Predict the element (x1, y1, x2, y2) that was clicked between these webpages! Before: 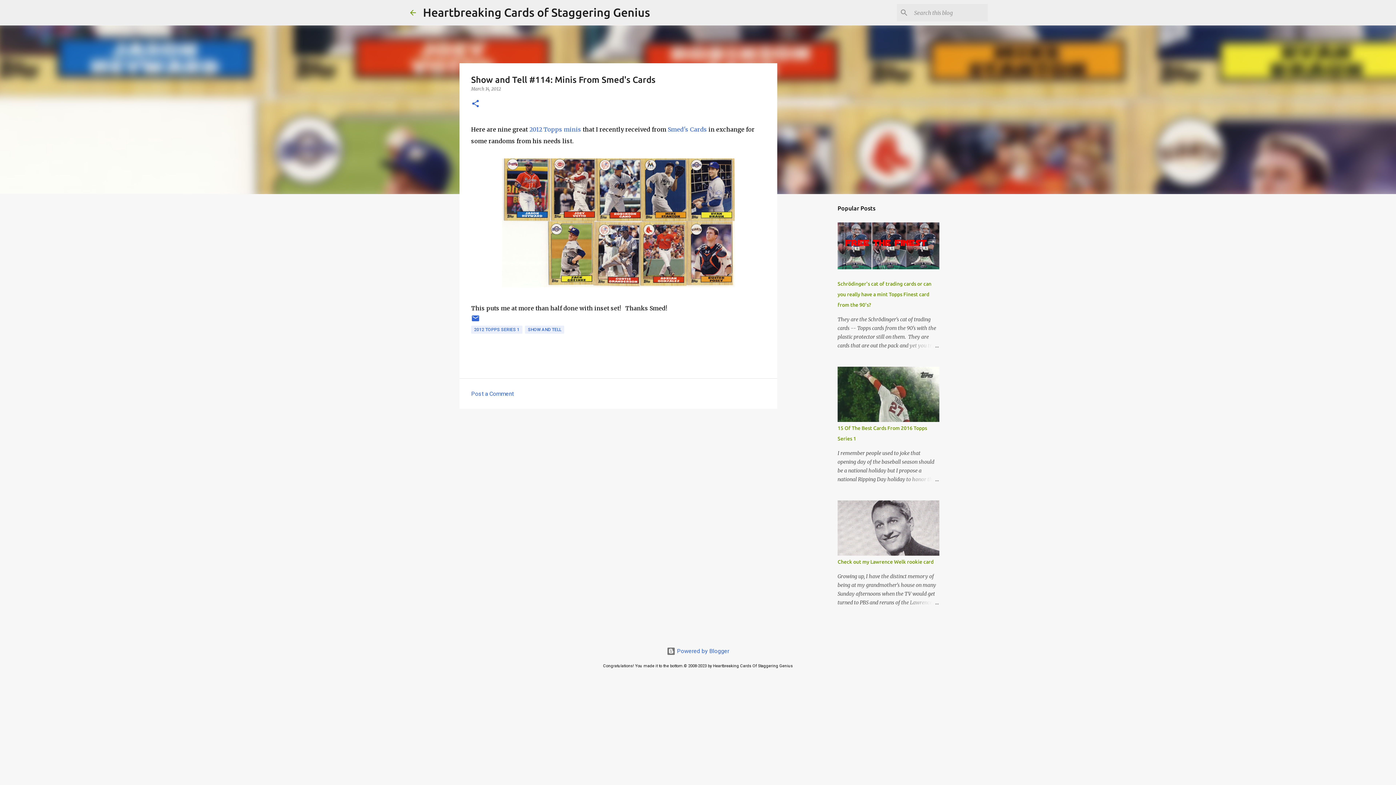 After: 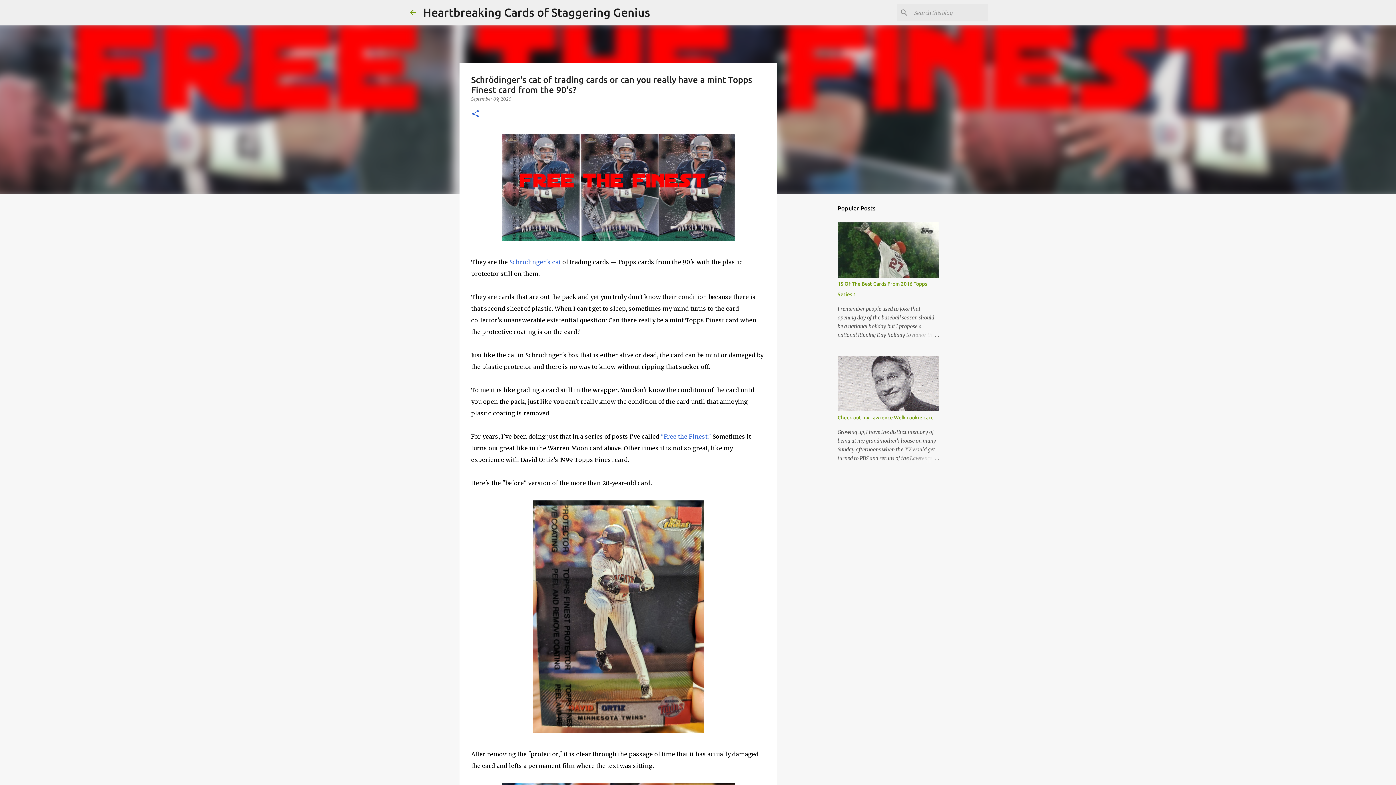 Action: bbox: (837, 281, 931, 308) label: Schrödinger's cat of trading cards or can you really have a mint Topps Finest card from the 90's?